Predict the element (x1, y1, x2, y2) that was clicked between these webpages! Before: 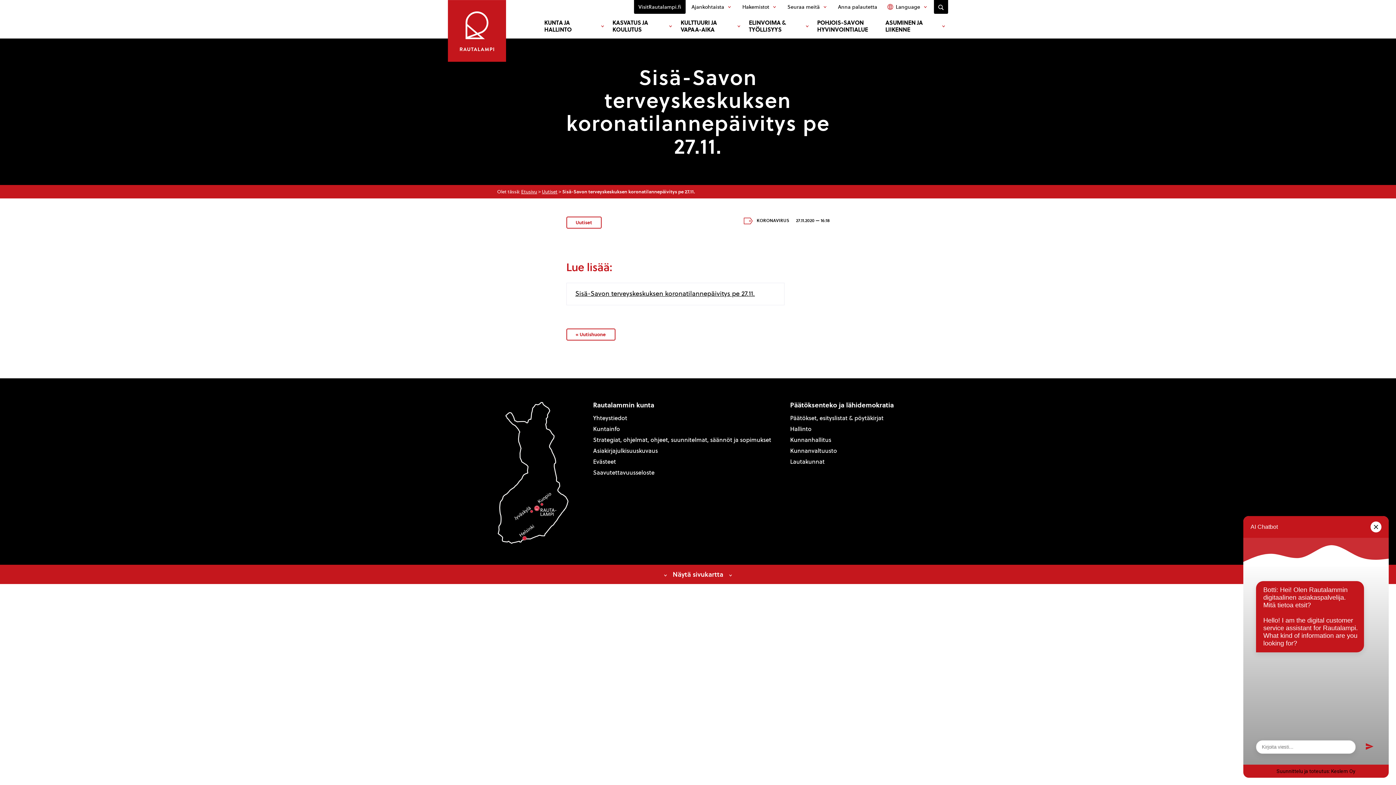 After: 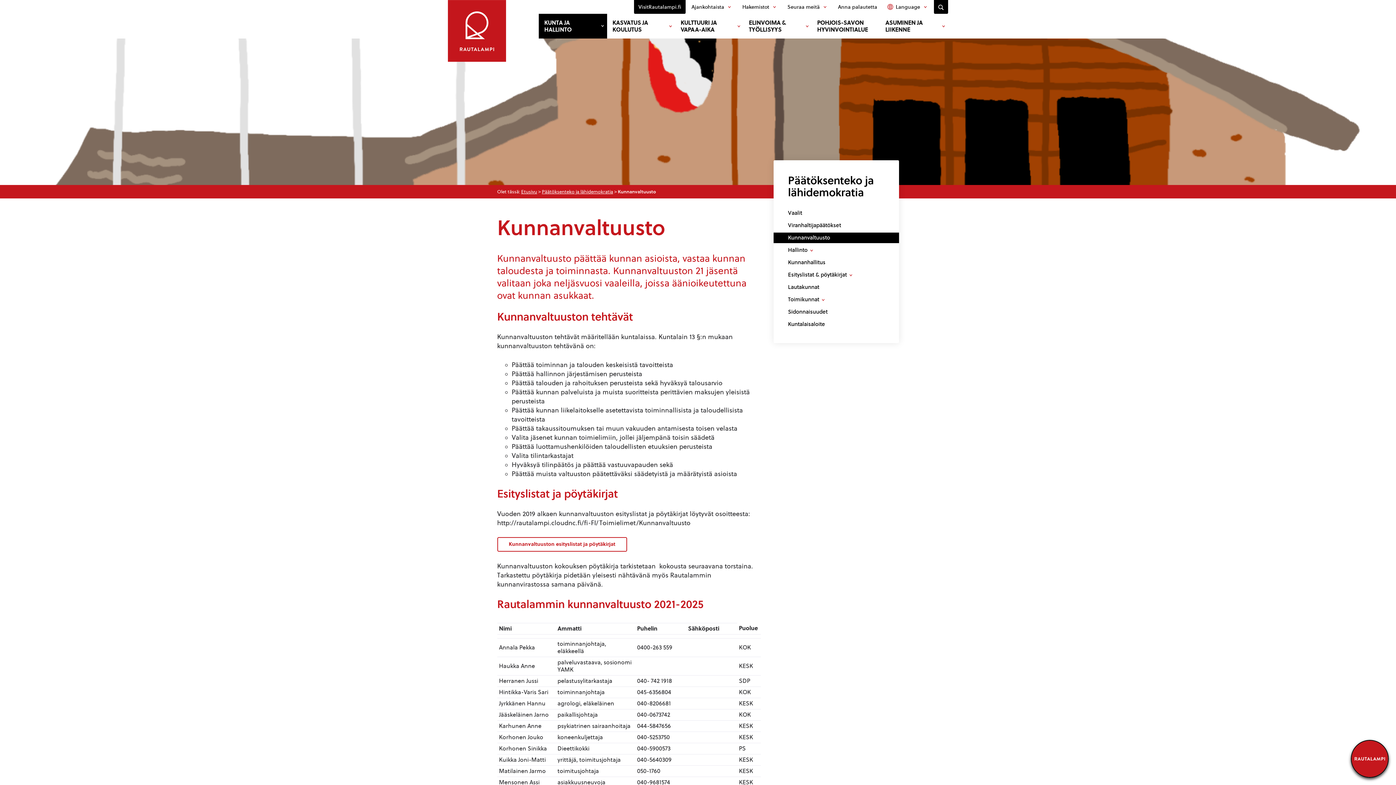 Action: label: Kunnanvaltuusto bbox: (790, 447, 837, 454)